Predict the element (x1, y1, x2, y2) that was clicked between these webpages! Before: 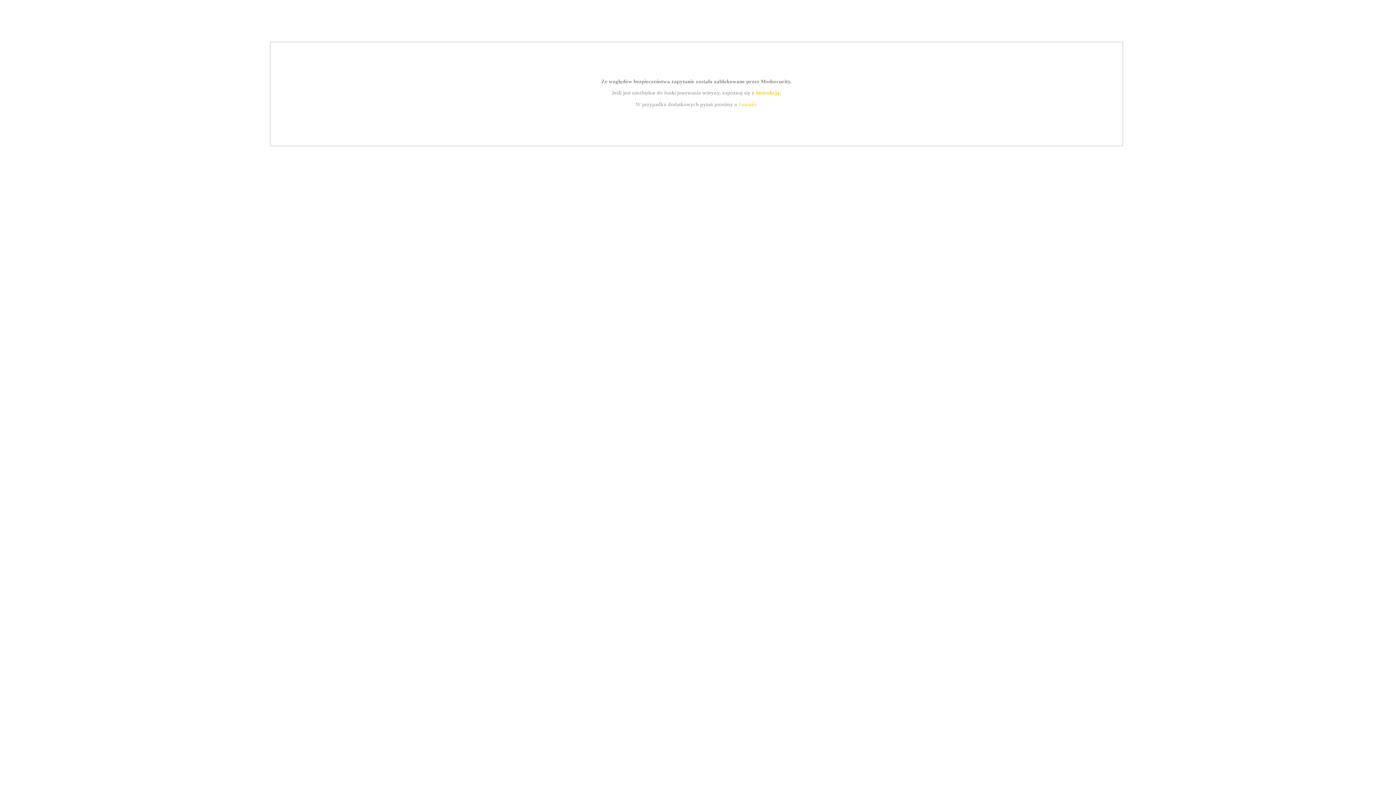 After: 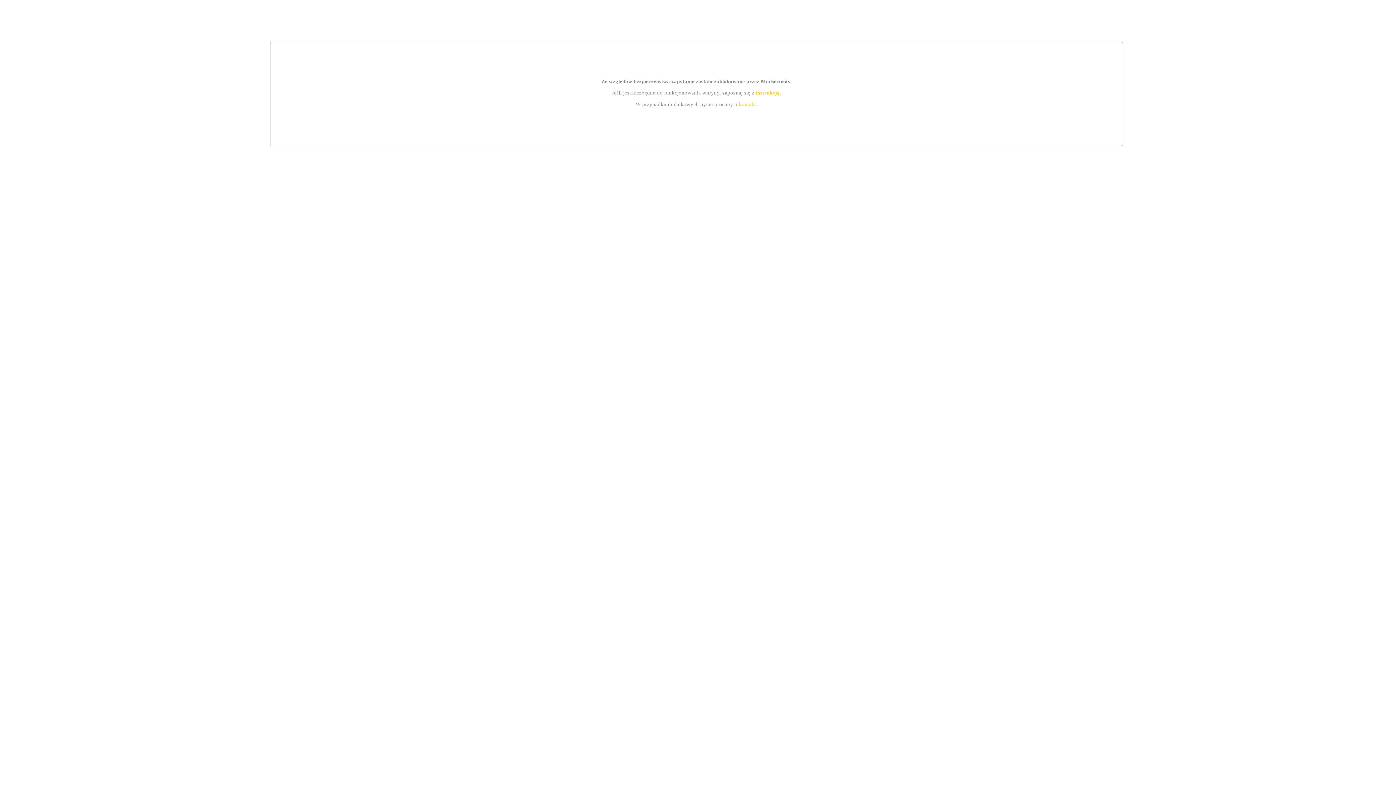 Action: bbox: (739, 101, 756, 107) label: kontakt